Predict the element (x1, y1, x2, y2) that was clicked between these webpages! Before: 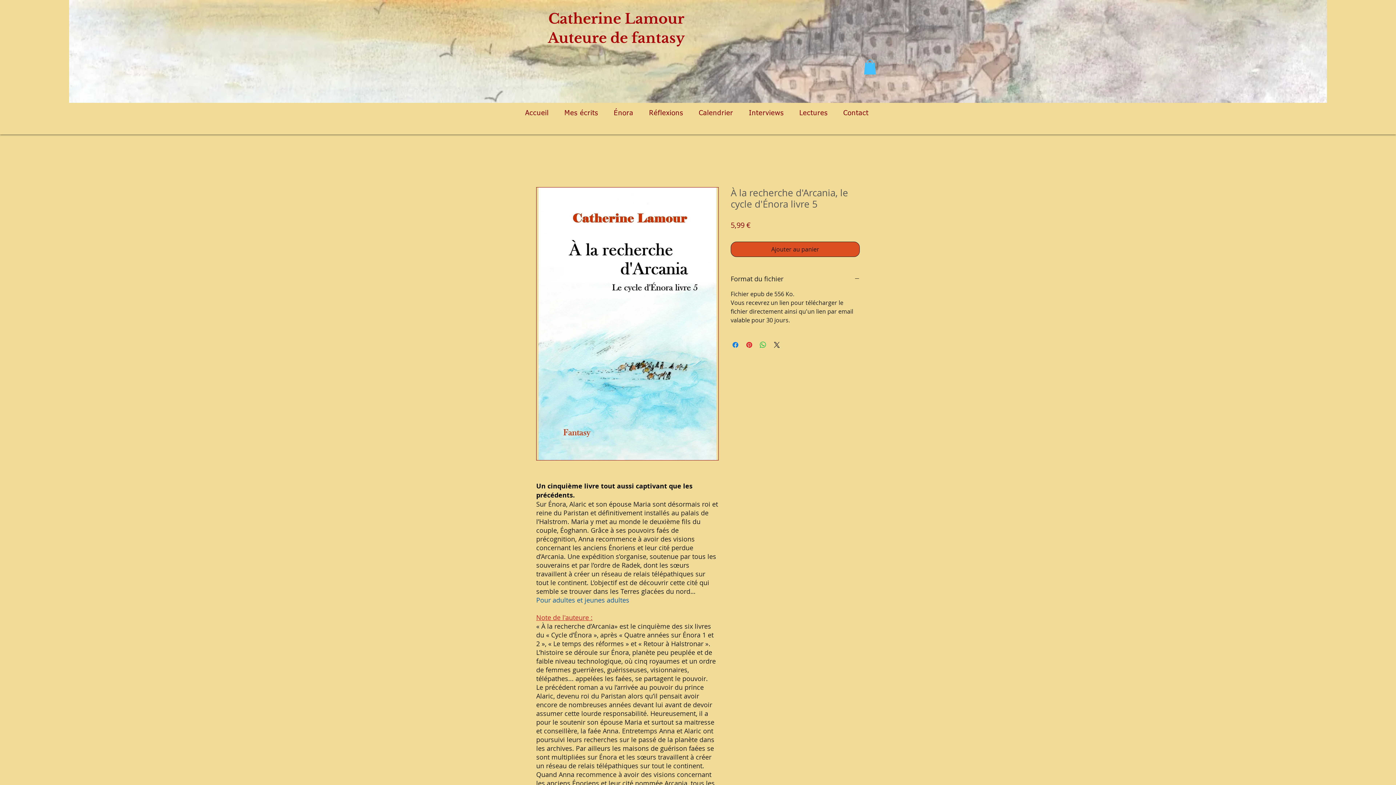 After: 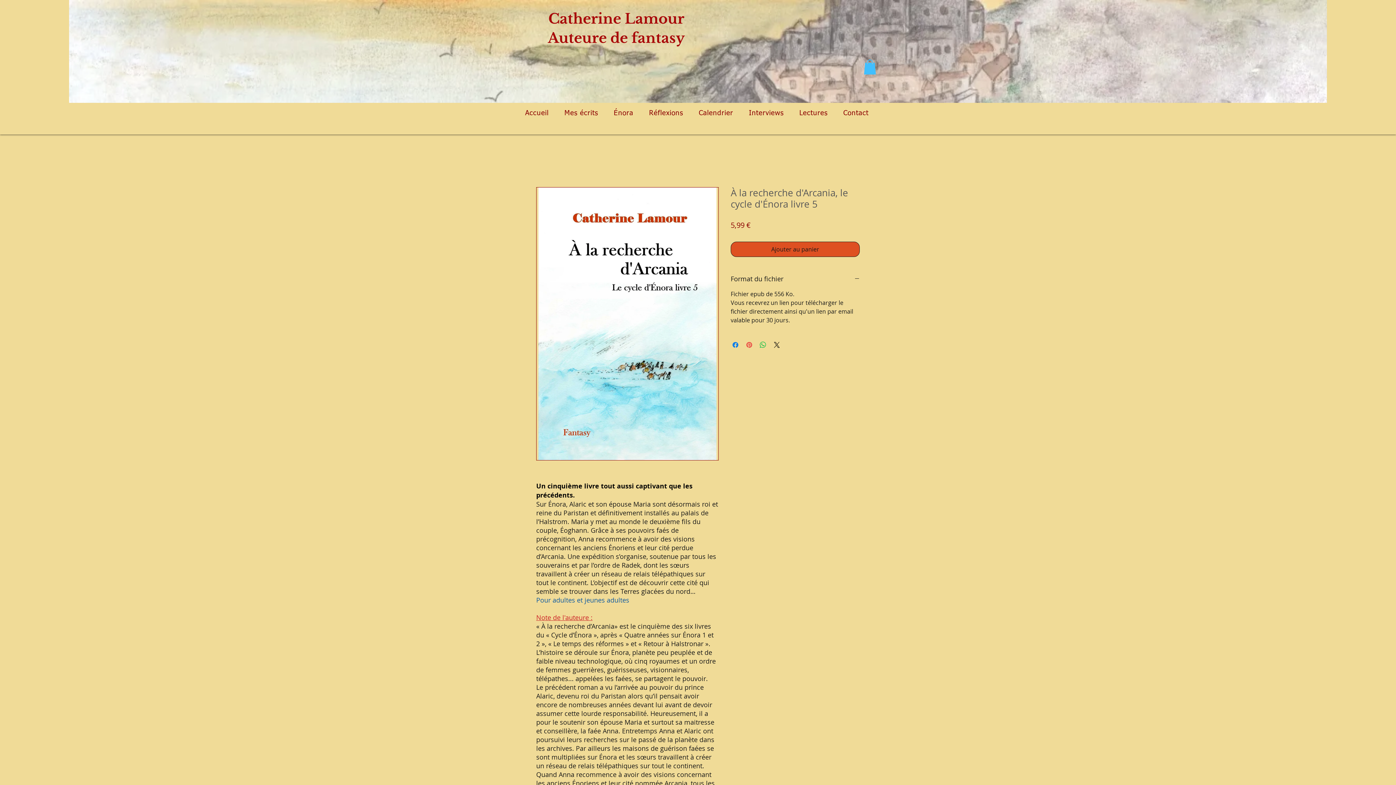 Action: label: Épinglez sur Pinterest bbox: (745, 340, 753, 349)